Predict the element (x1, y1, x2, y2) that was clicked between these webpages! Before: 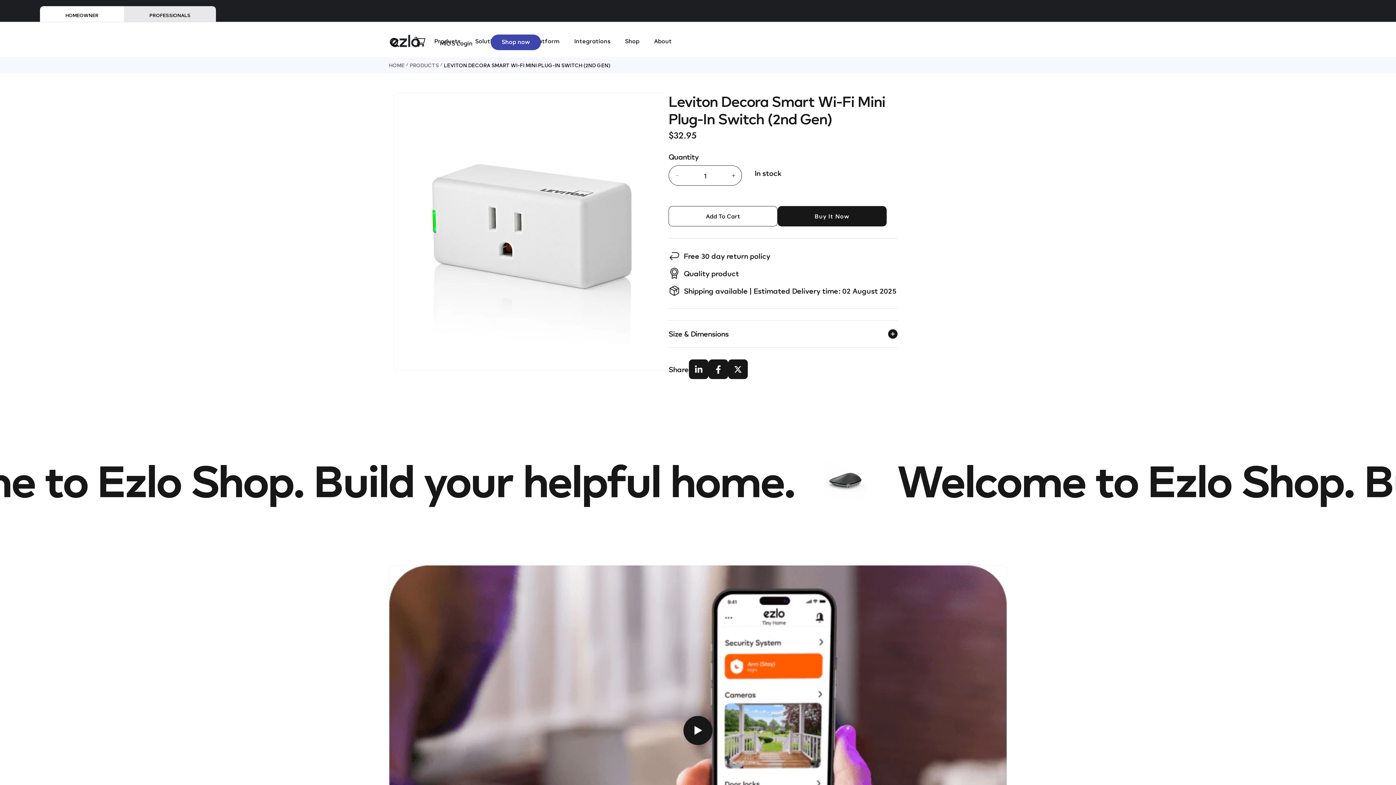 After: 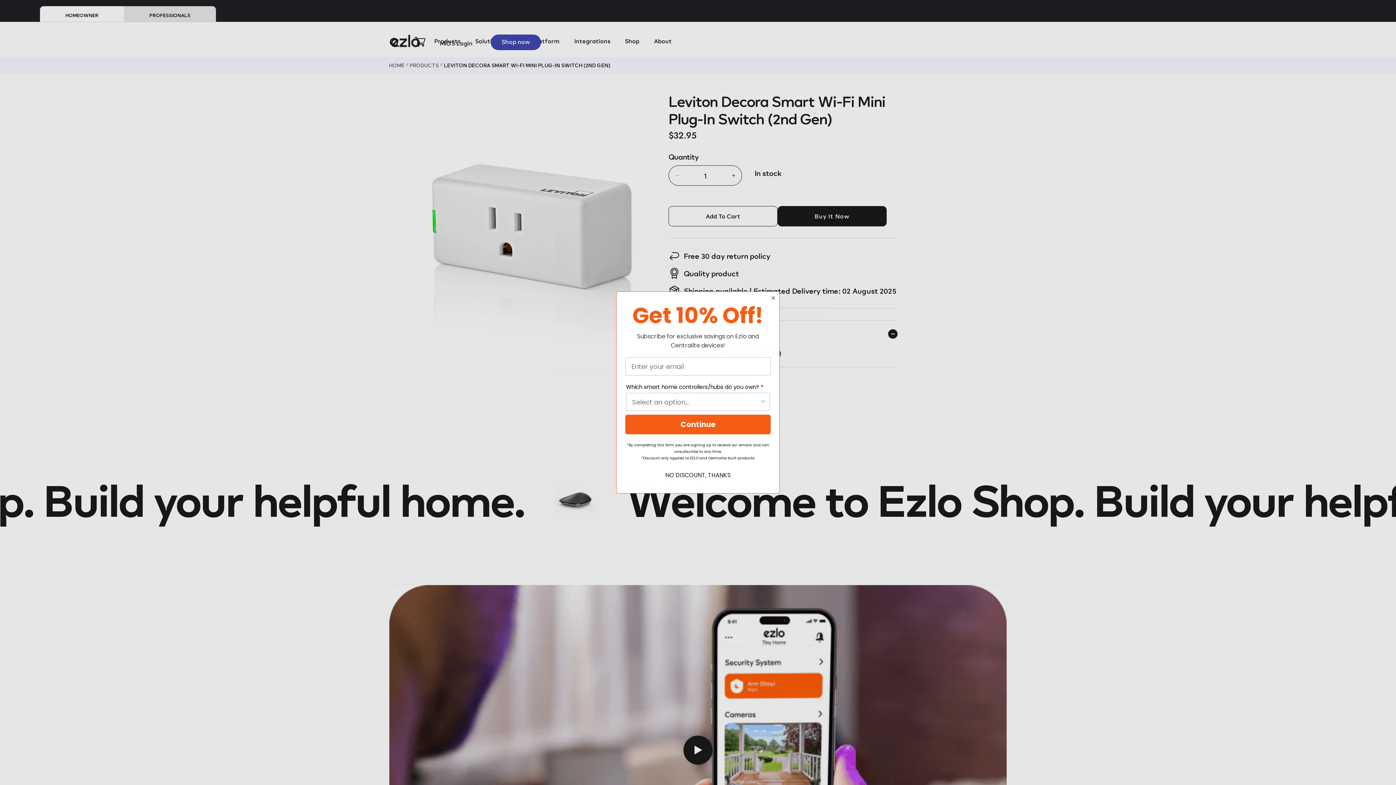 Action: label: Size & Dimensions bbox: (668, 321, 897, 348)